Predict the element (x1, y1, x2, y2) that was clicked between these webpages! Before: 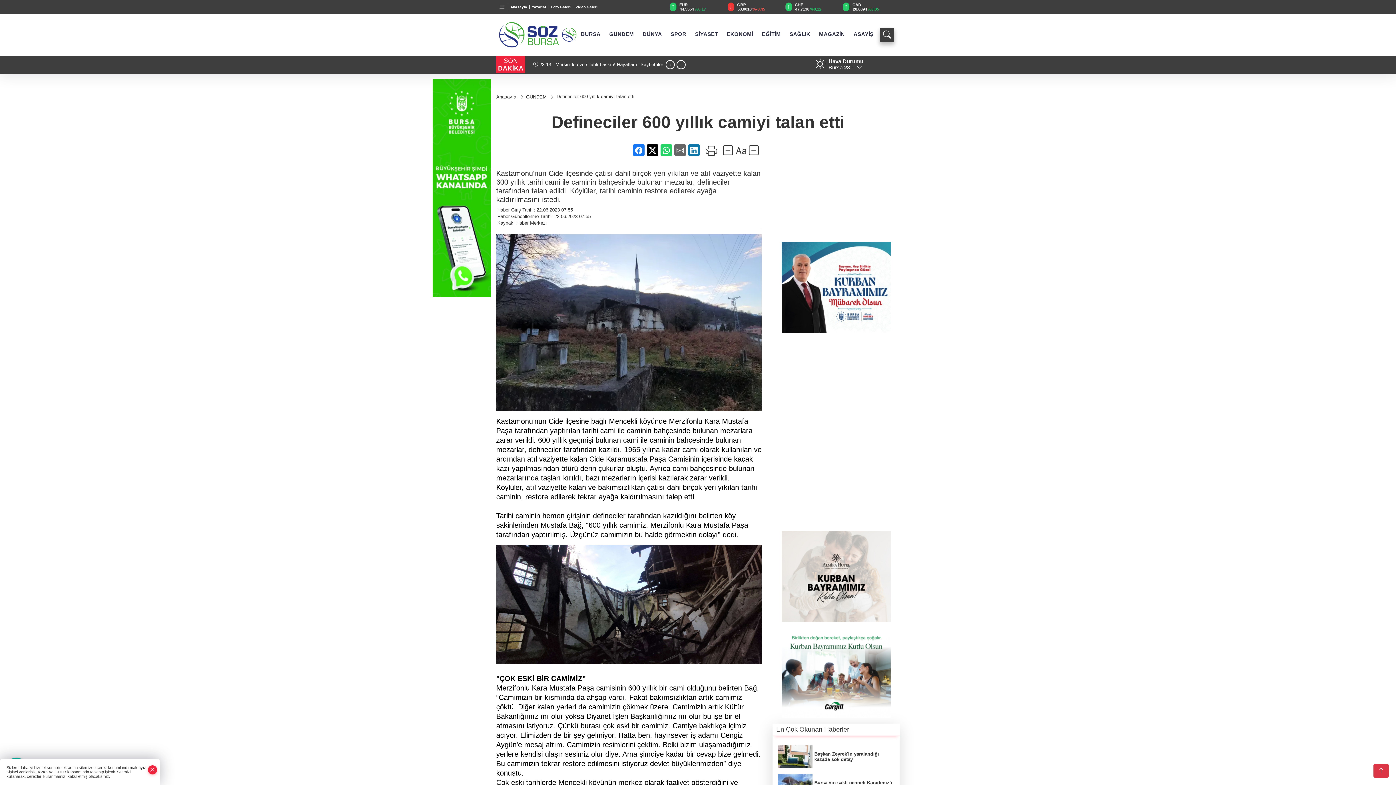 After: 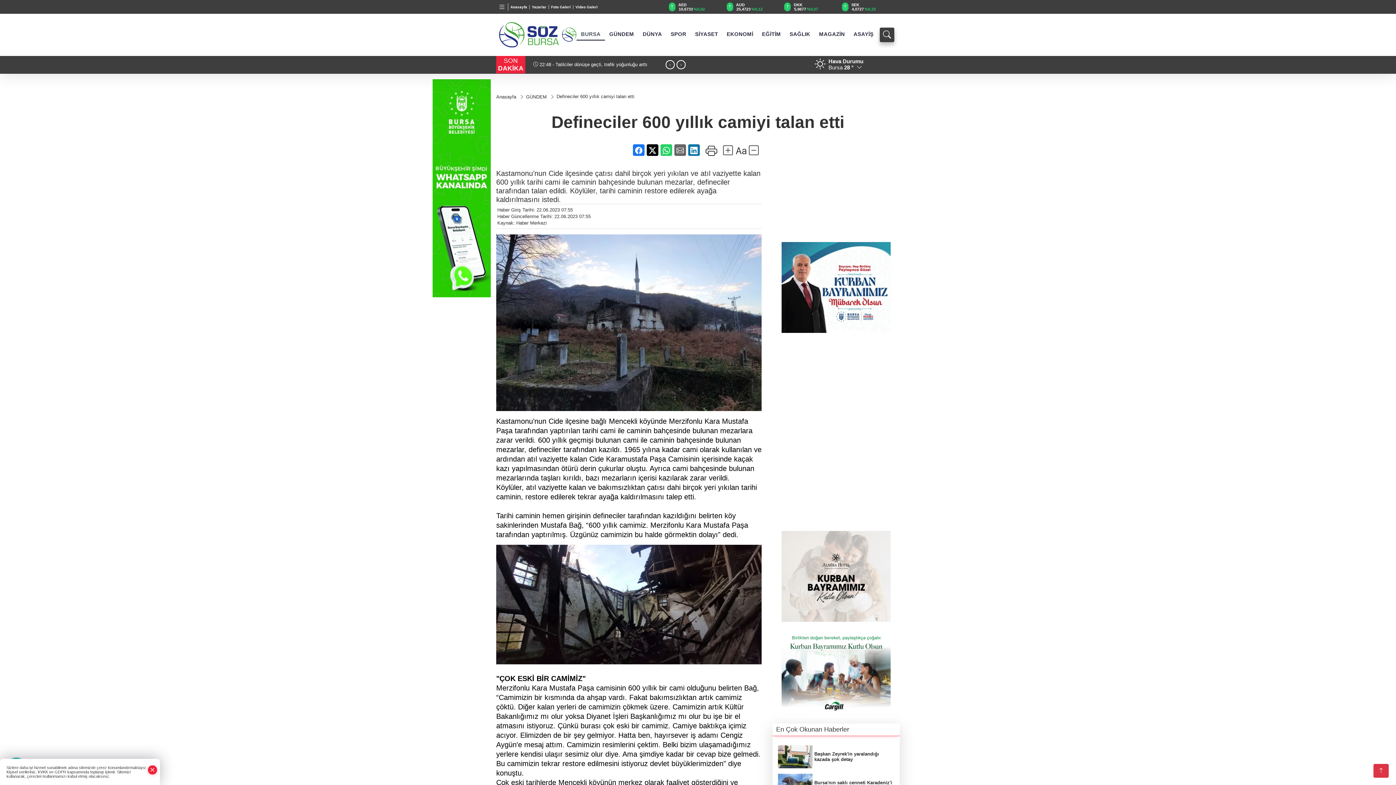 Action: label: BURSA bbox: (576, 27, 605, 40)